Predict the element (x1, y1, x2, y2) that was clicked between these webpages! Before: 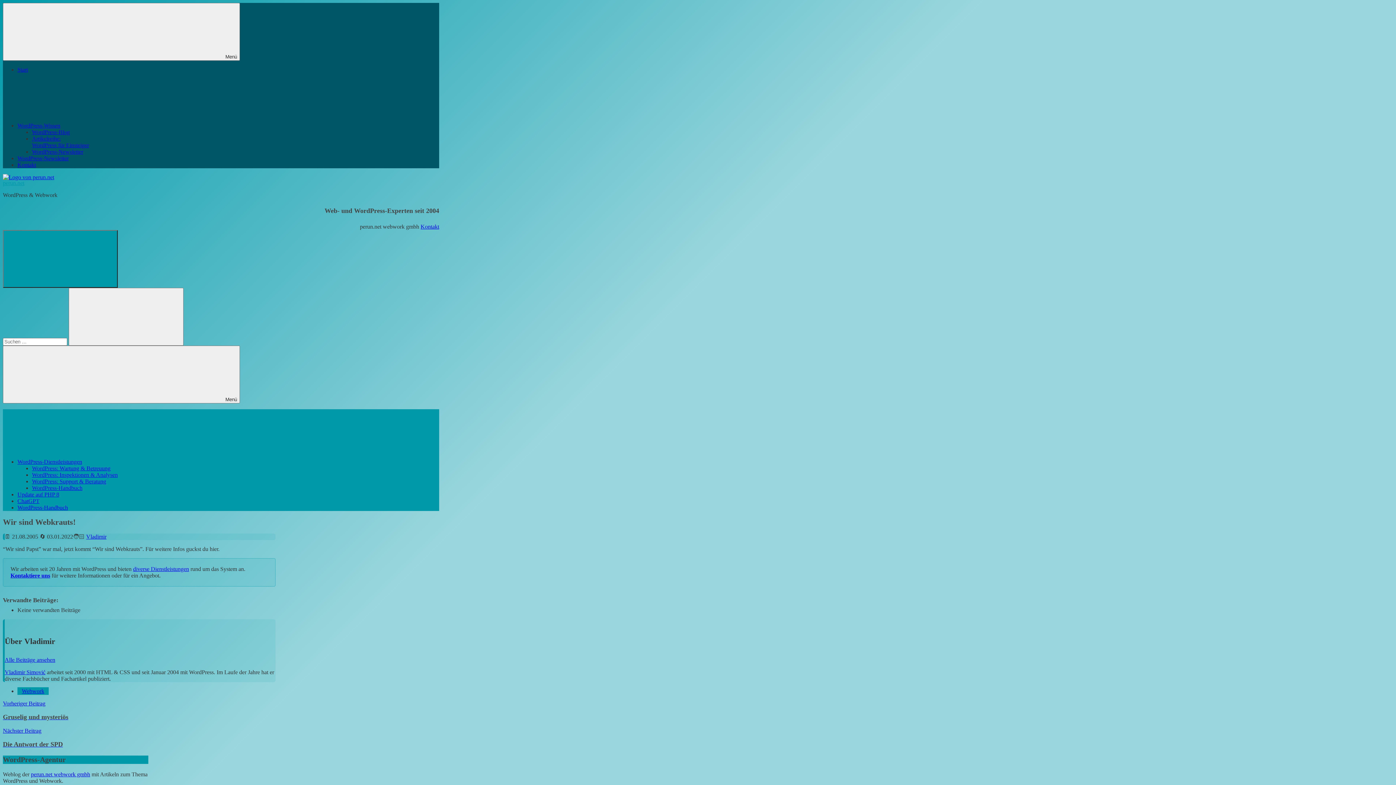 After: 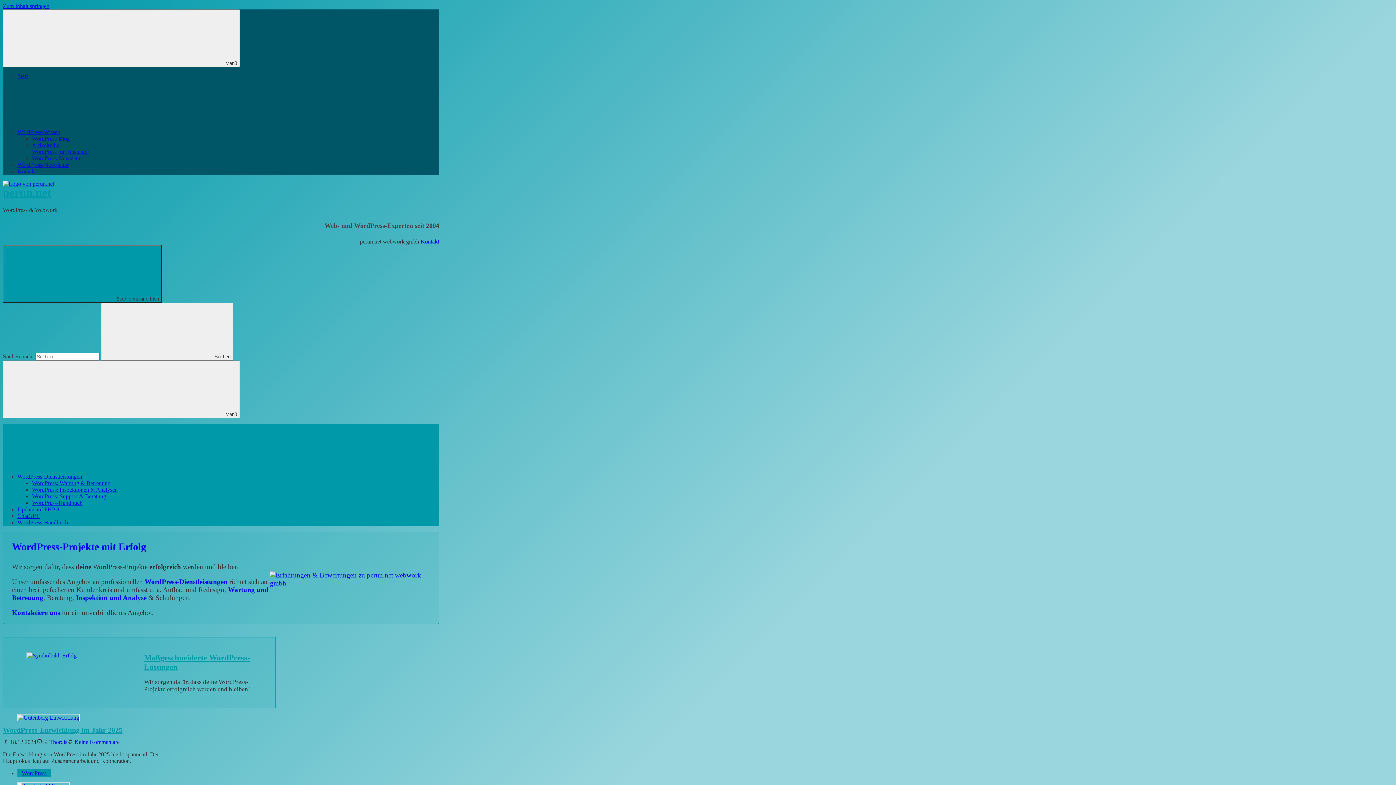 Action: label: perun.net bbox: (2, 180, 24, 186)